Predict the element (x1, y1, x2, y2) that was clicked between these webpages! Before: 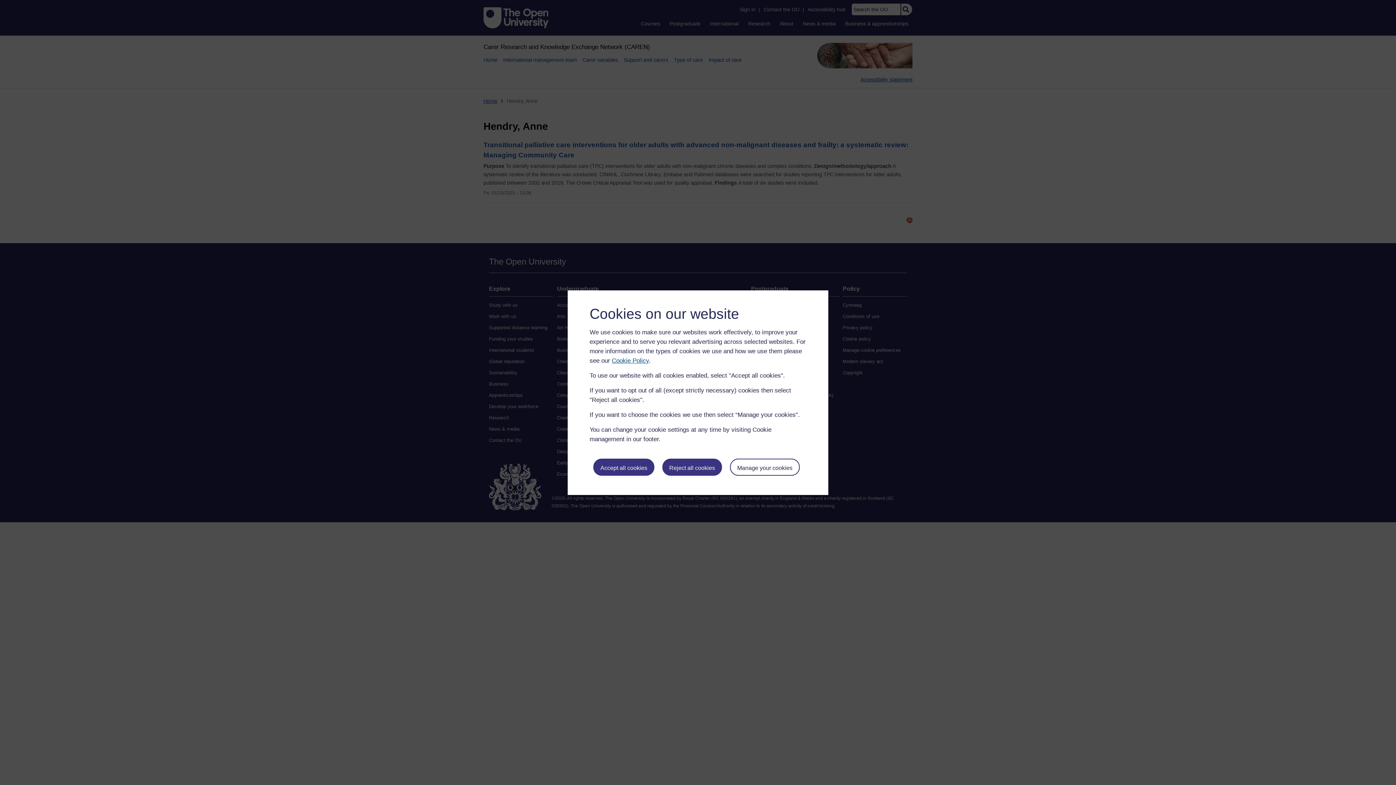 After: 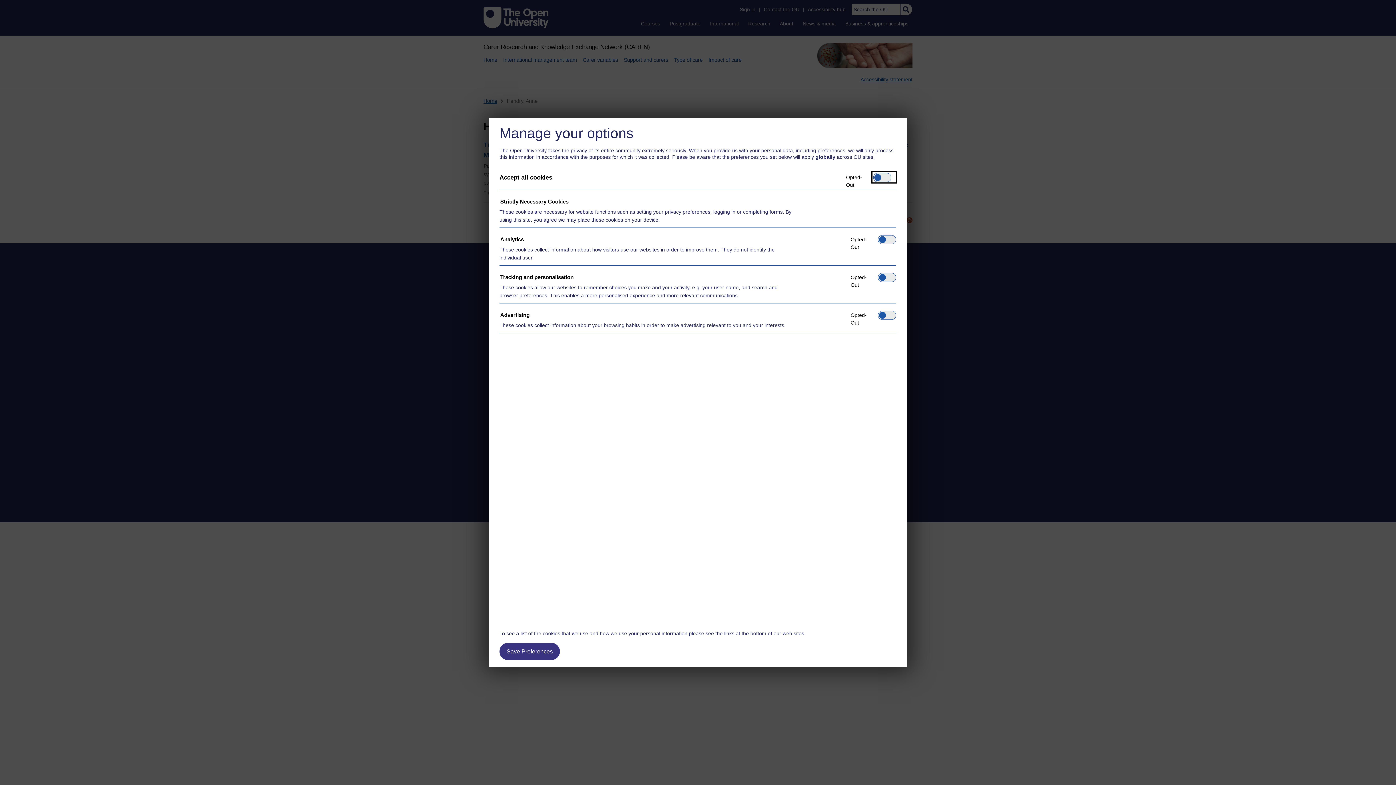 Action: bbox: (730, 458, 799, 476) label: Manage your cookies